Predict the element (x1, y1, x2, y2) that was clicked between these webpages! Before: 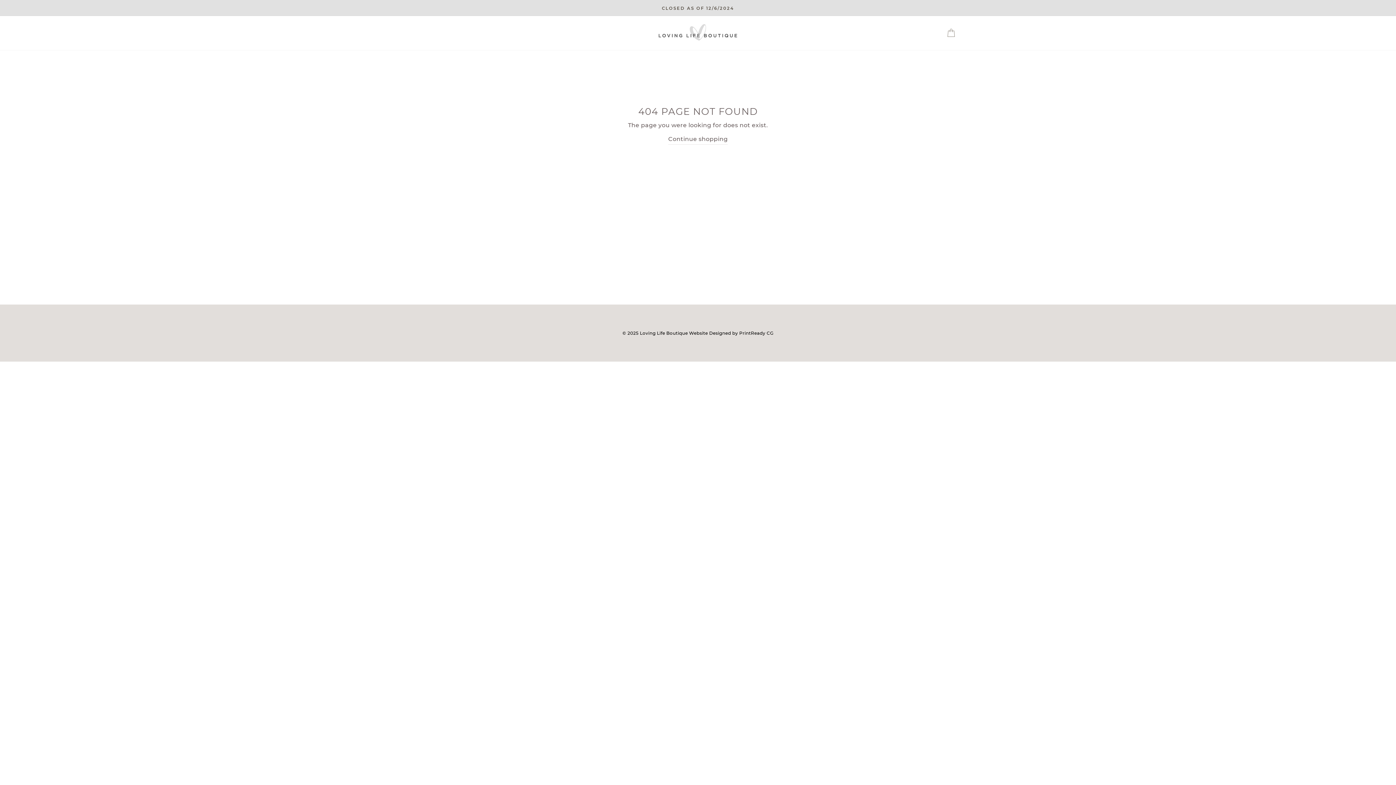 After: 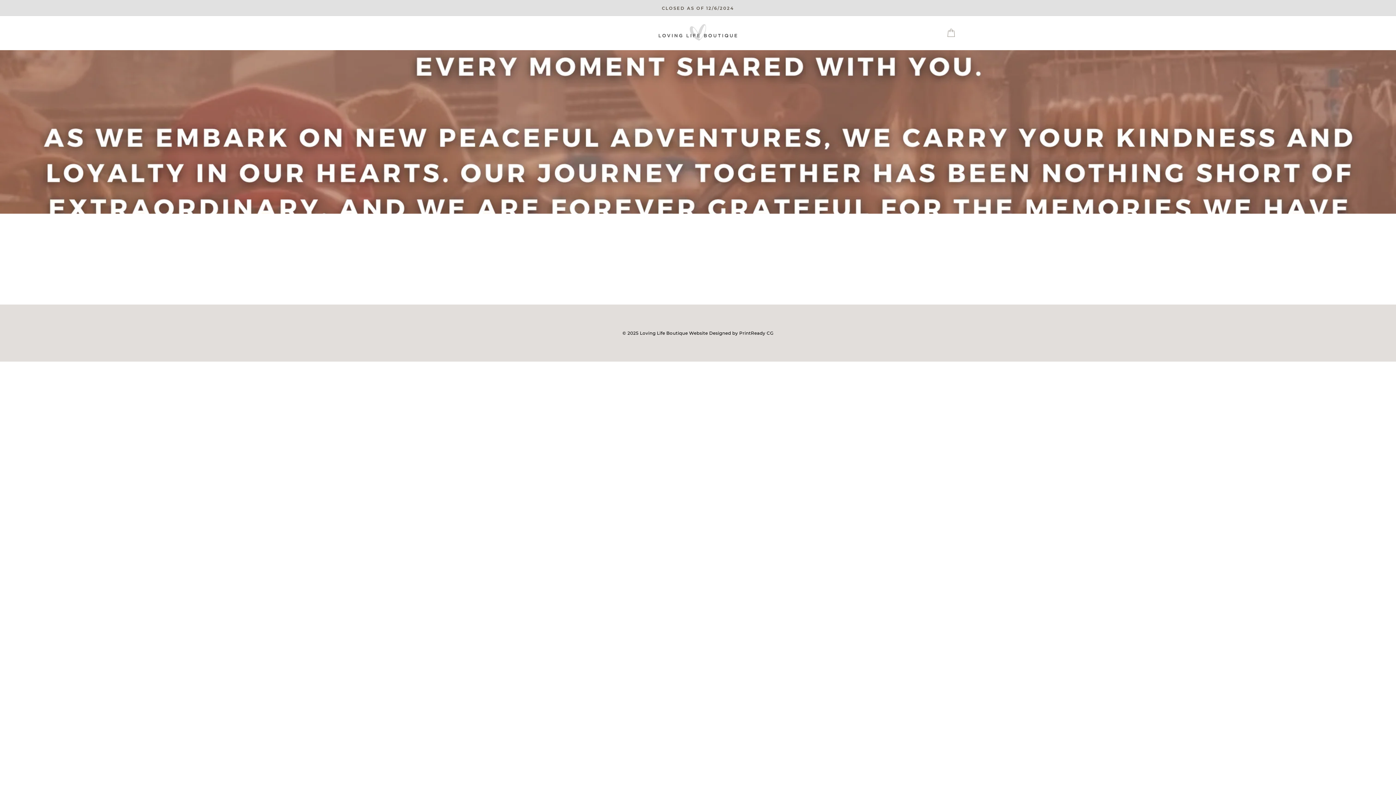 Action: label: Continue shopping bbox: (668, 134, 727, 144)